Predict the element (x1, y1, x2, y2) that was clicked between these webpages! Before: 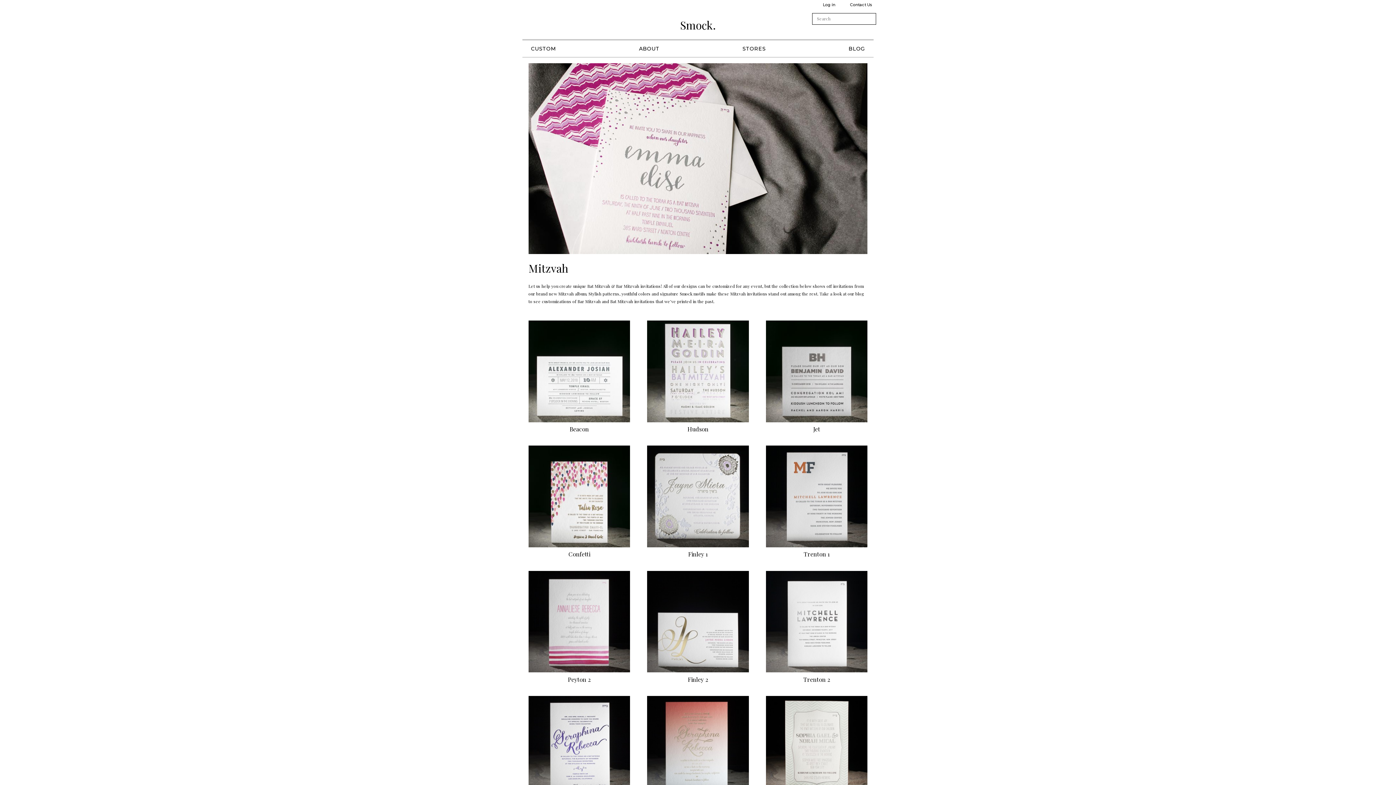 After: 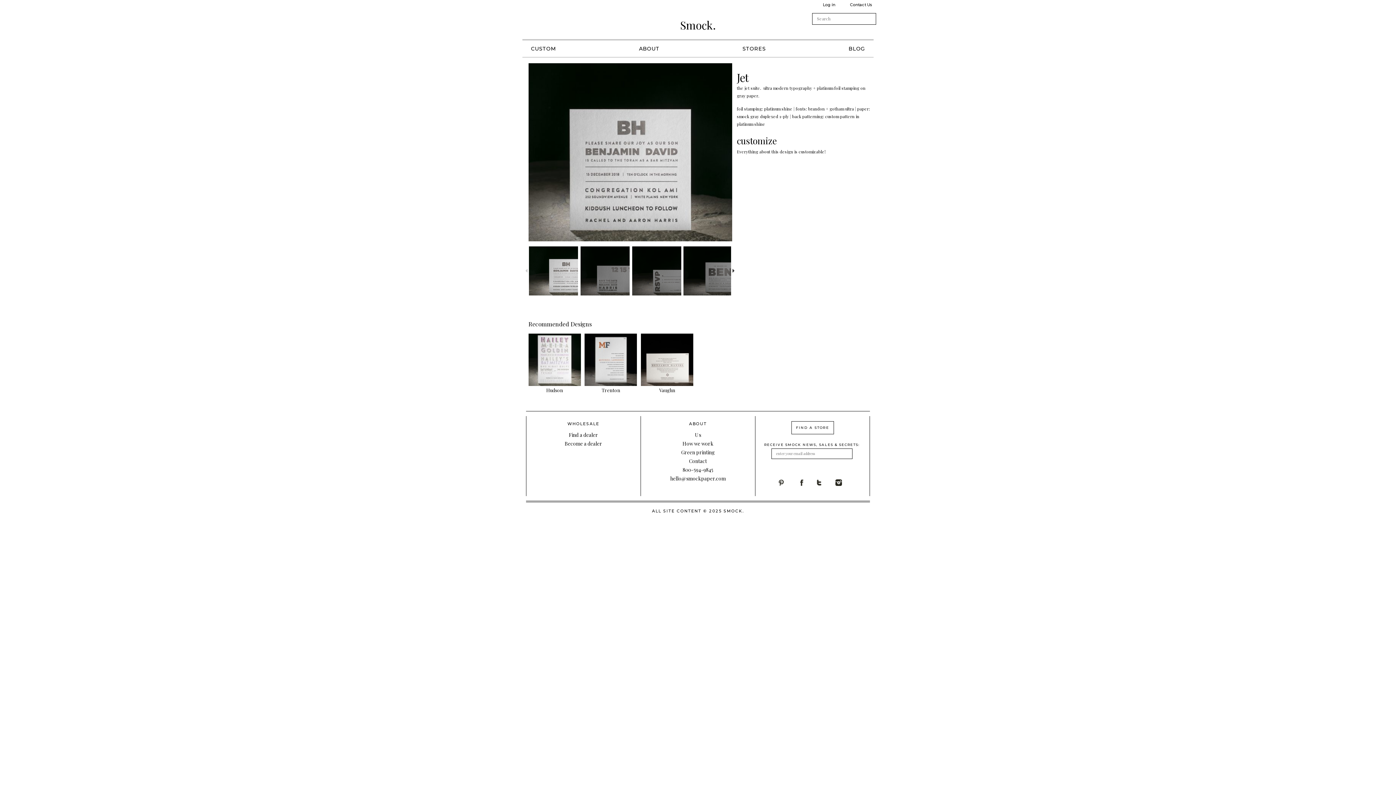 Action: label: Jet bbox: (766, 320, 867, 433)